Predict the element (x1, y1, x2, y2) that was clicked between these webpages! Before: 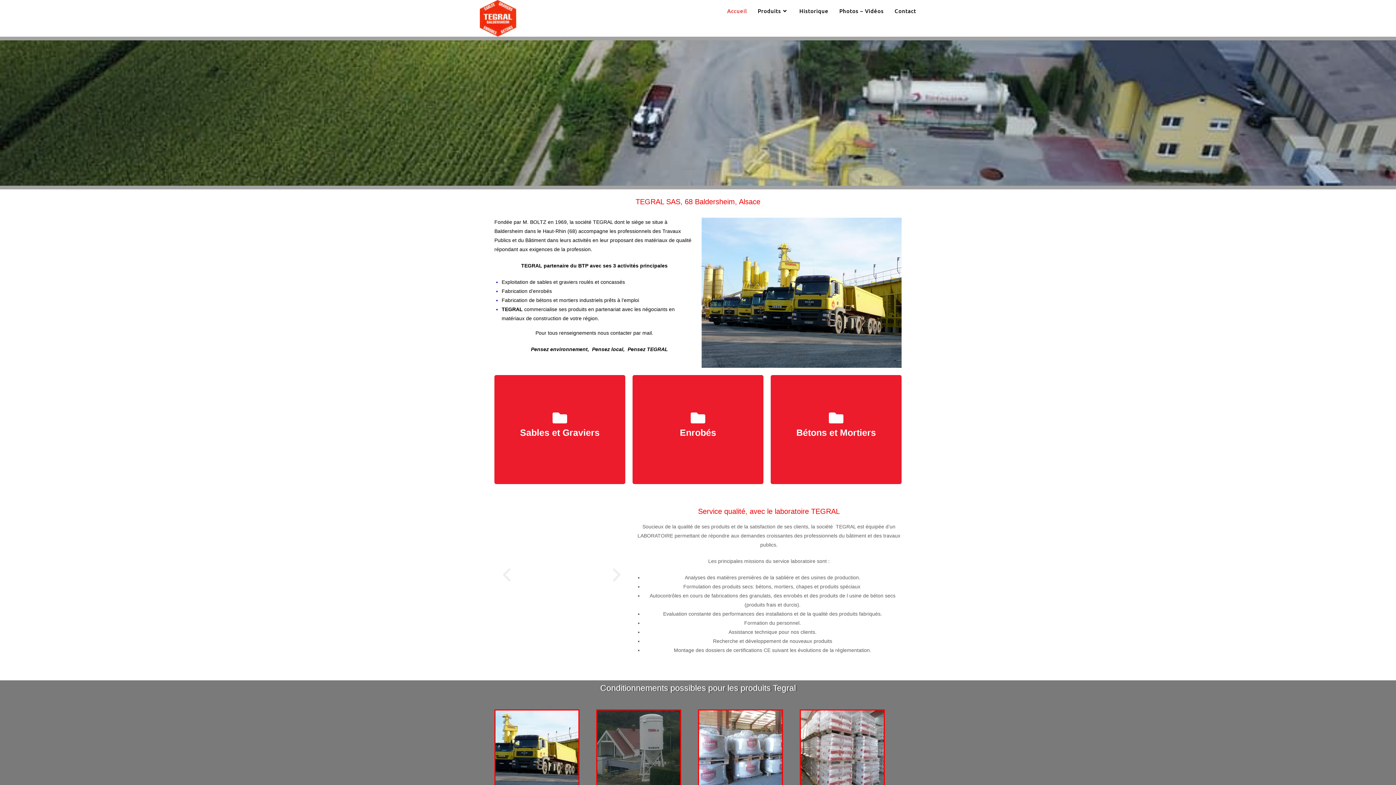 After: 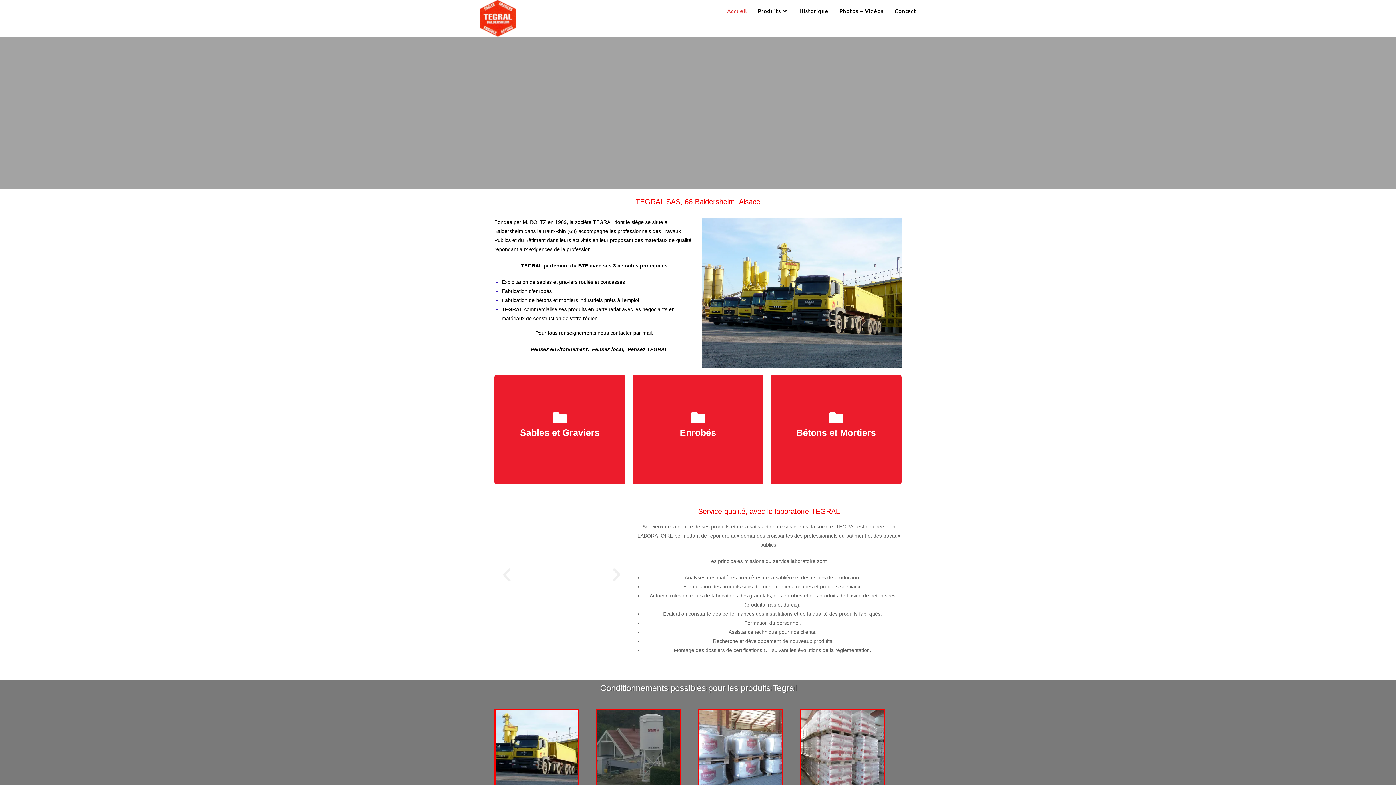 Action: bbox: (480, 14, 516, 20)